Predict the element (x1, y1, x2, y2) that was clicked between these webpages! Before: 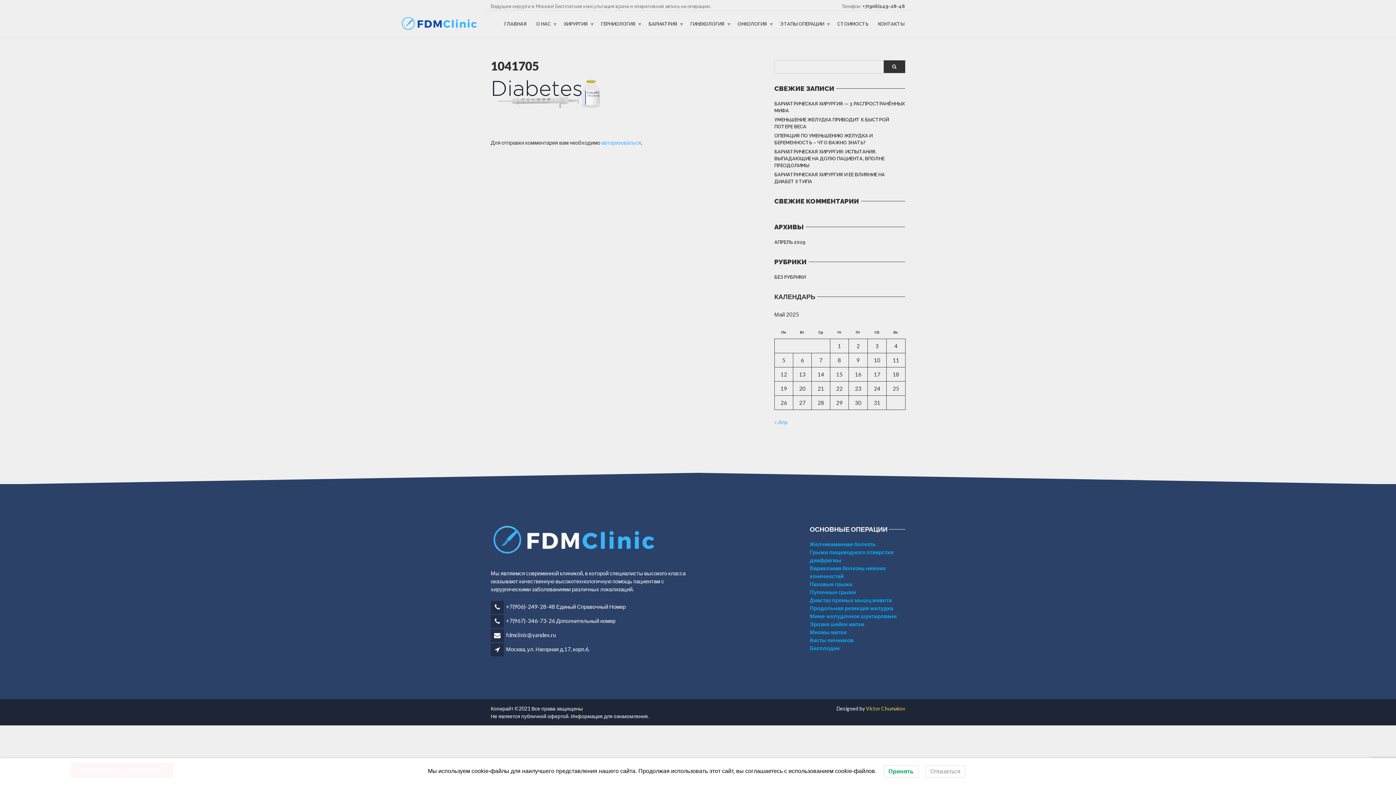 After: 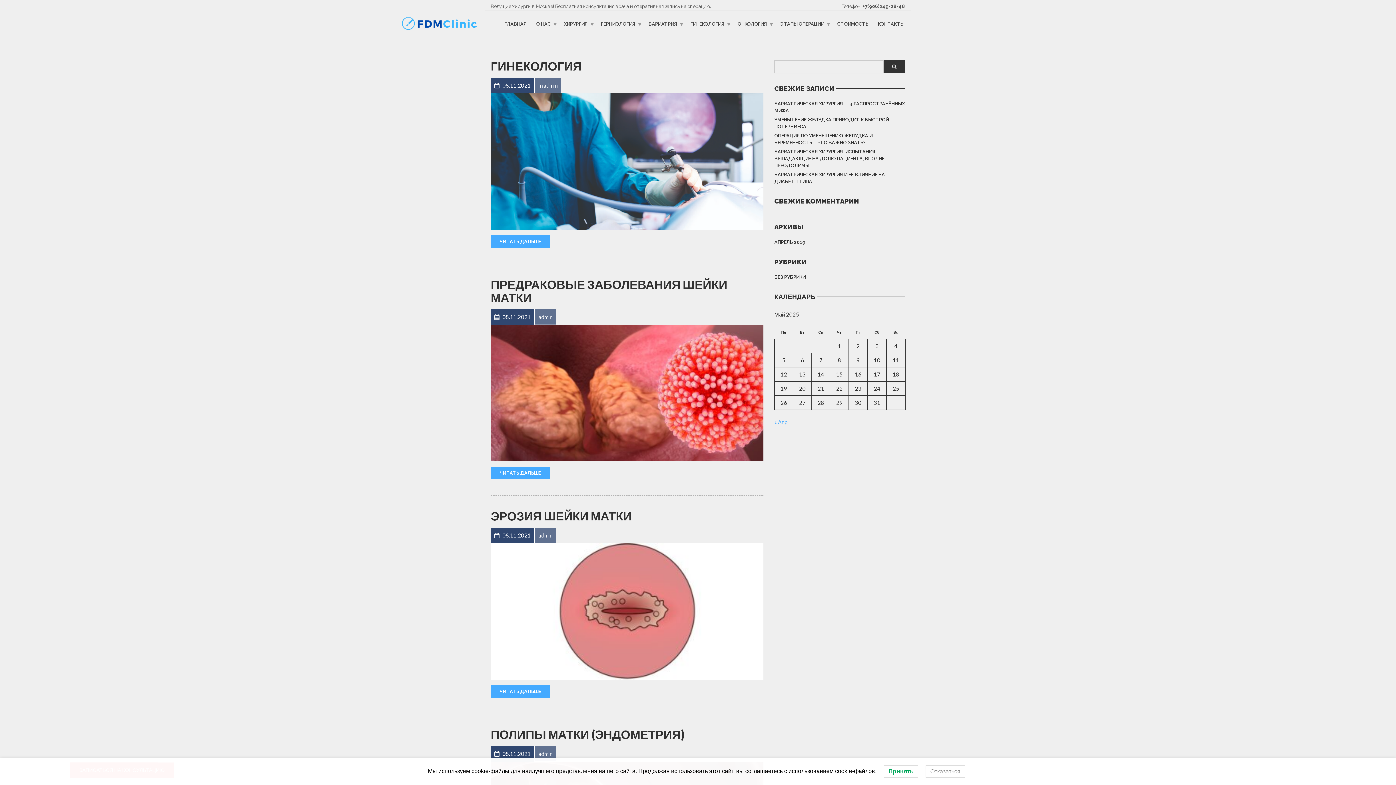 Action: bbox: (883, 60, 905, 73)